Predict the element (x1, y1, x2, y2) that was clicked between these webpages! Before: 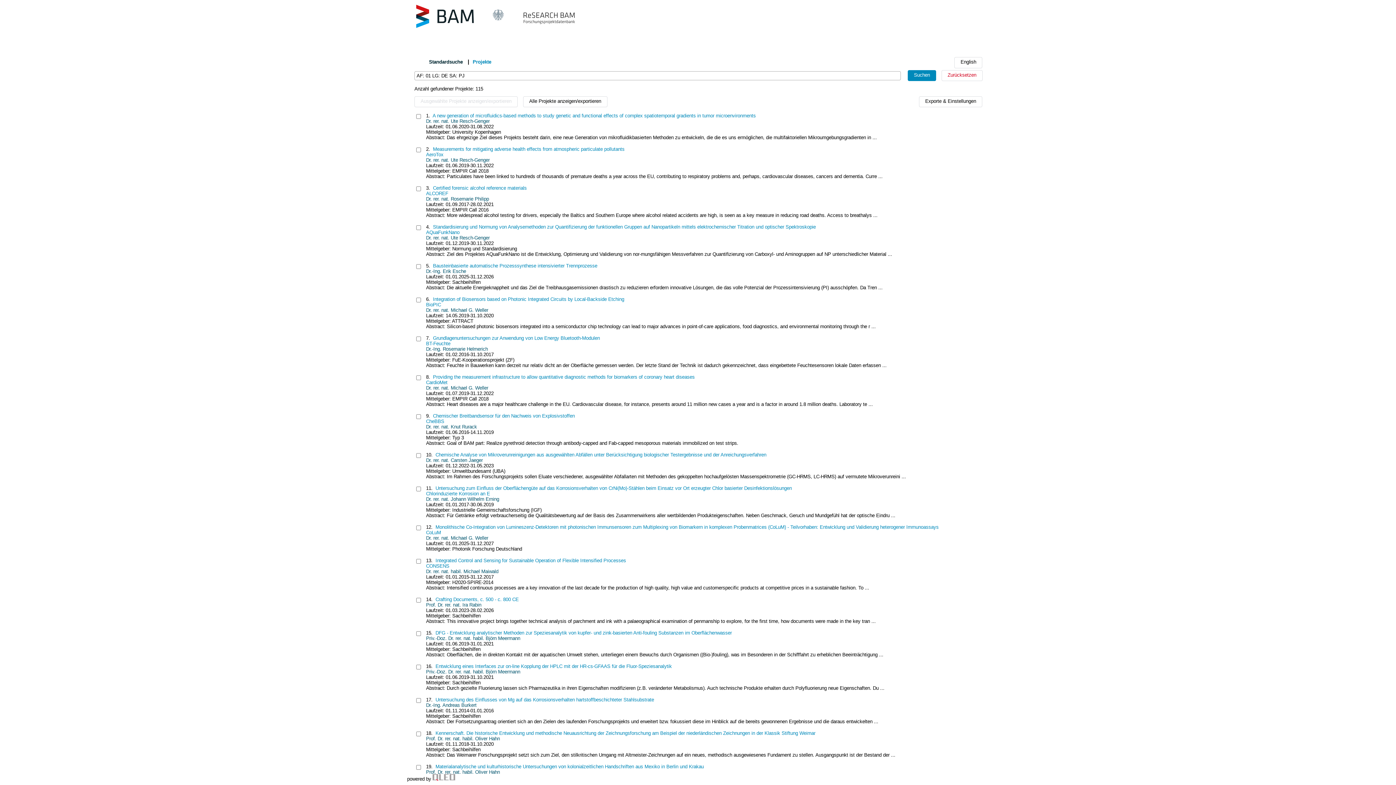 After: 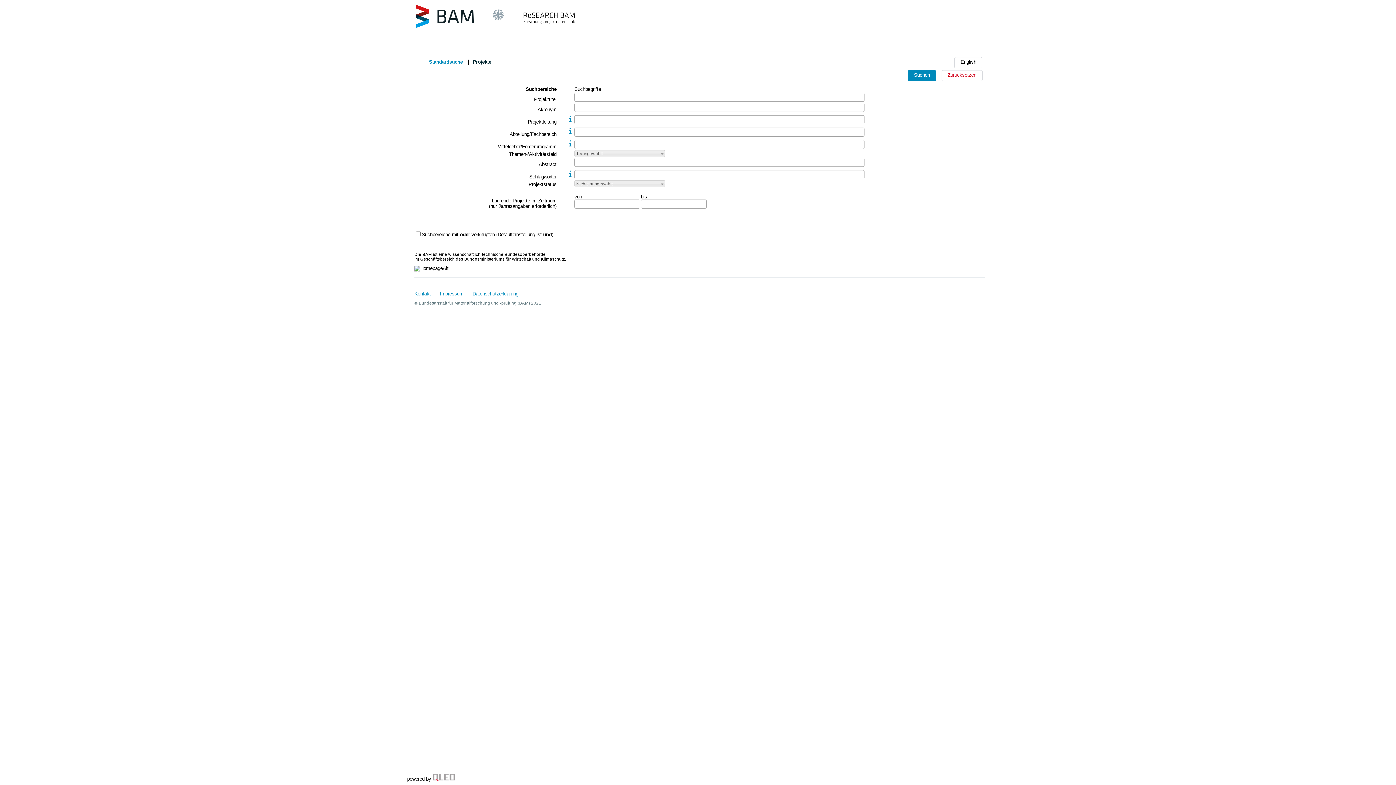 Action: bbox: (472, 59, 491, 64) label: Projekte